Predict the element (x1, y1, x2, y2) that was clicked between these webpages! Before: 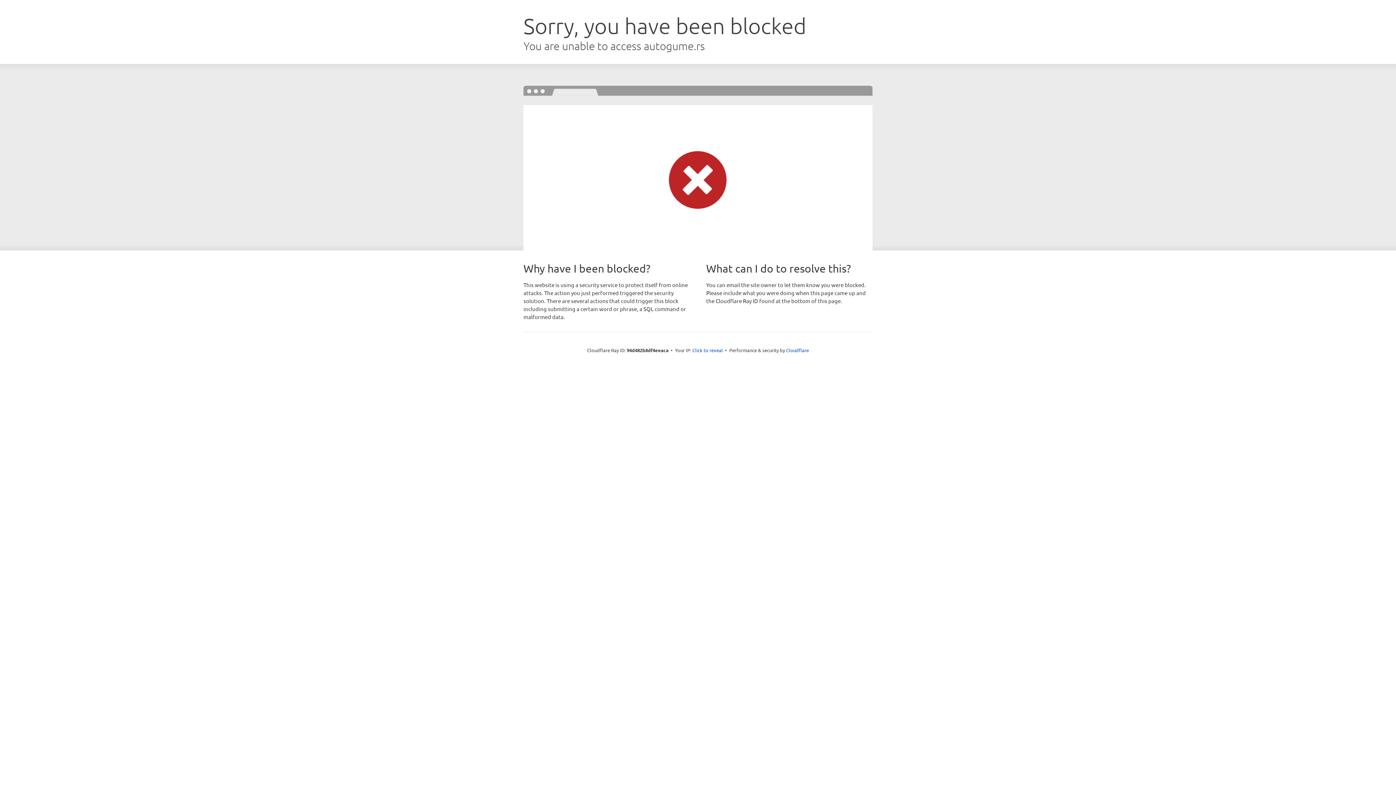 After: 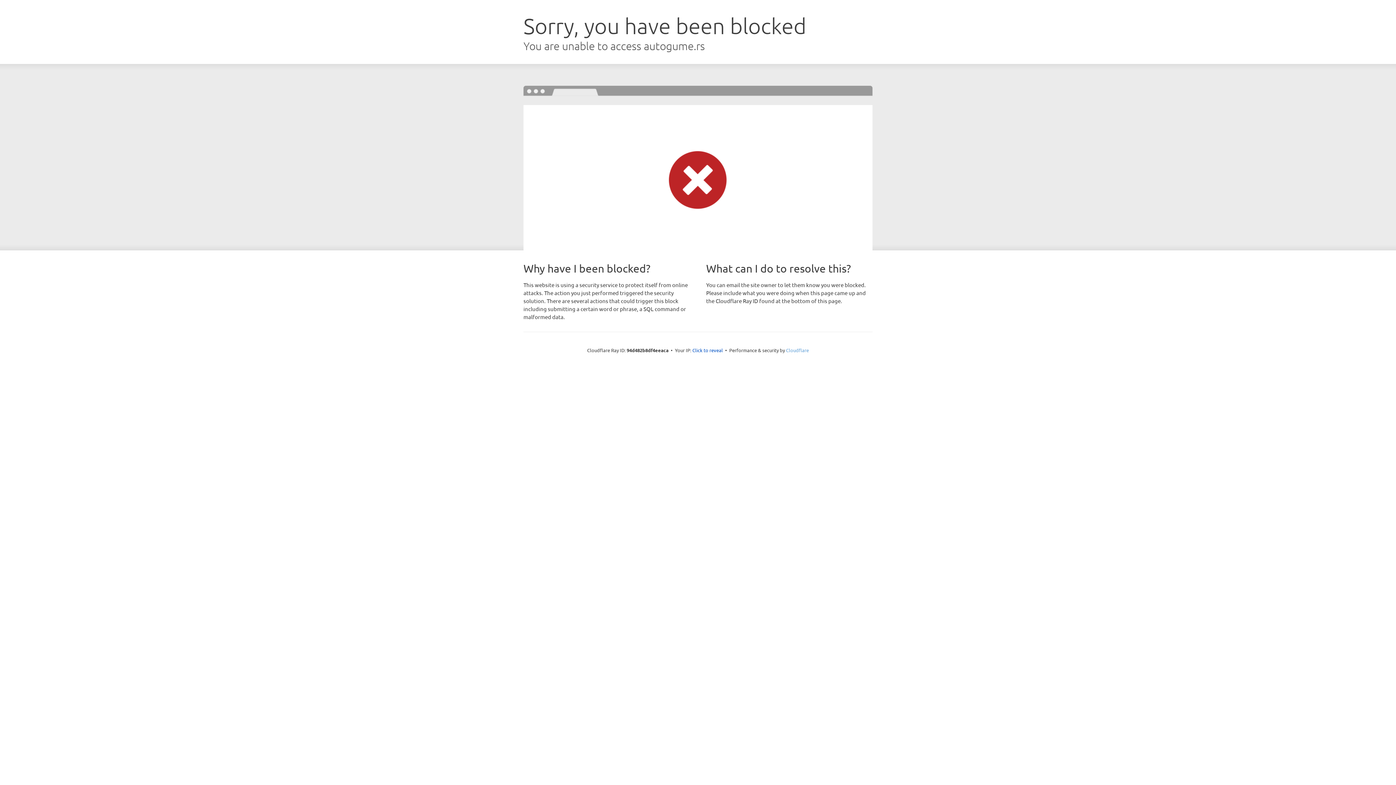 Action: bbox: (786, 347, 809, 353) label: Cloudflare